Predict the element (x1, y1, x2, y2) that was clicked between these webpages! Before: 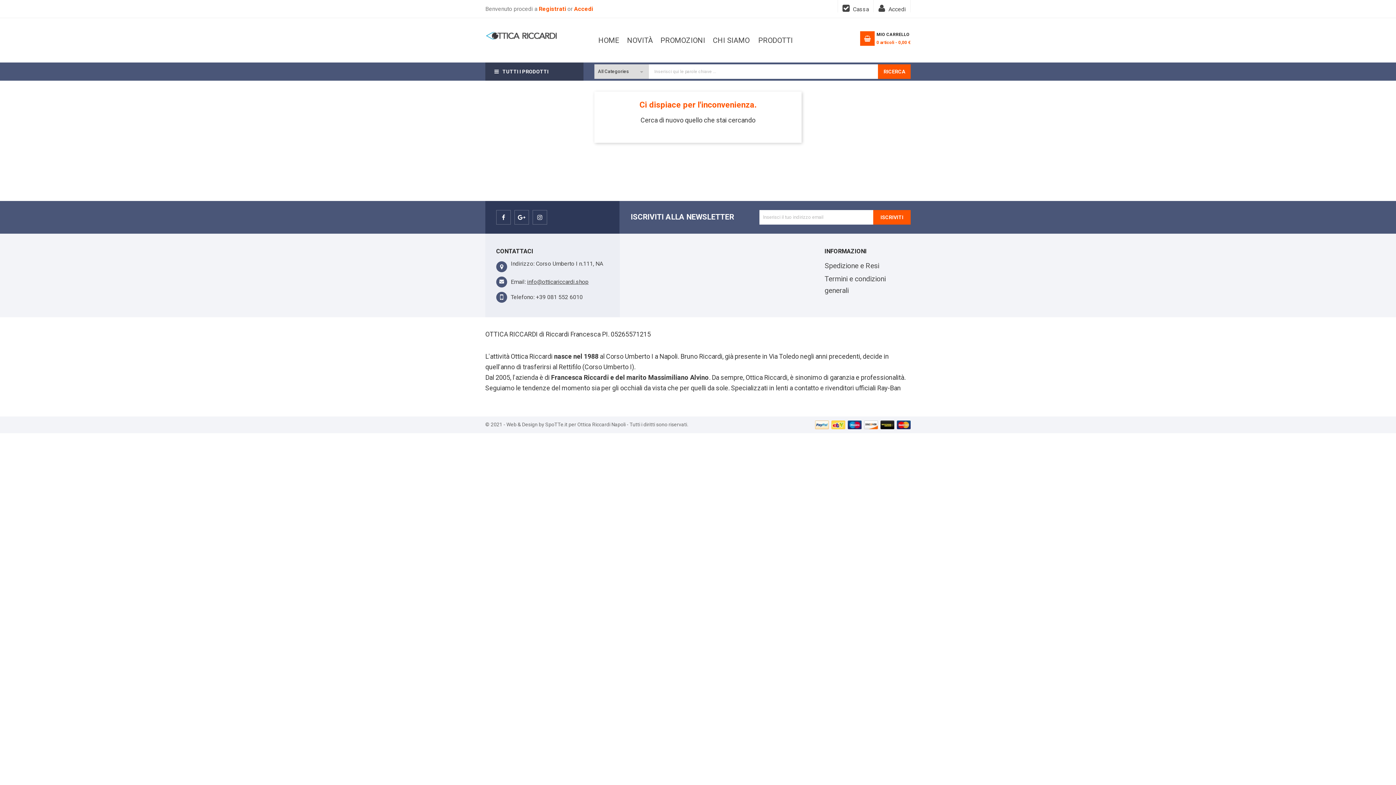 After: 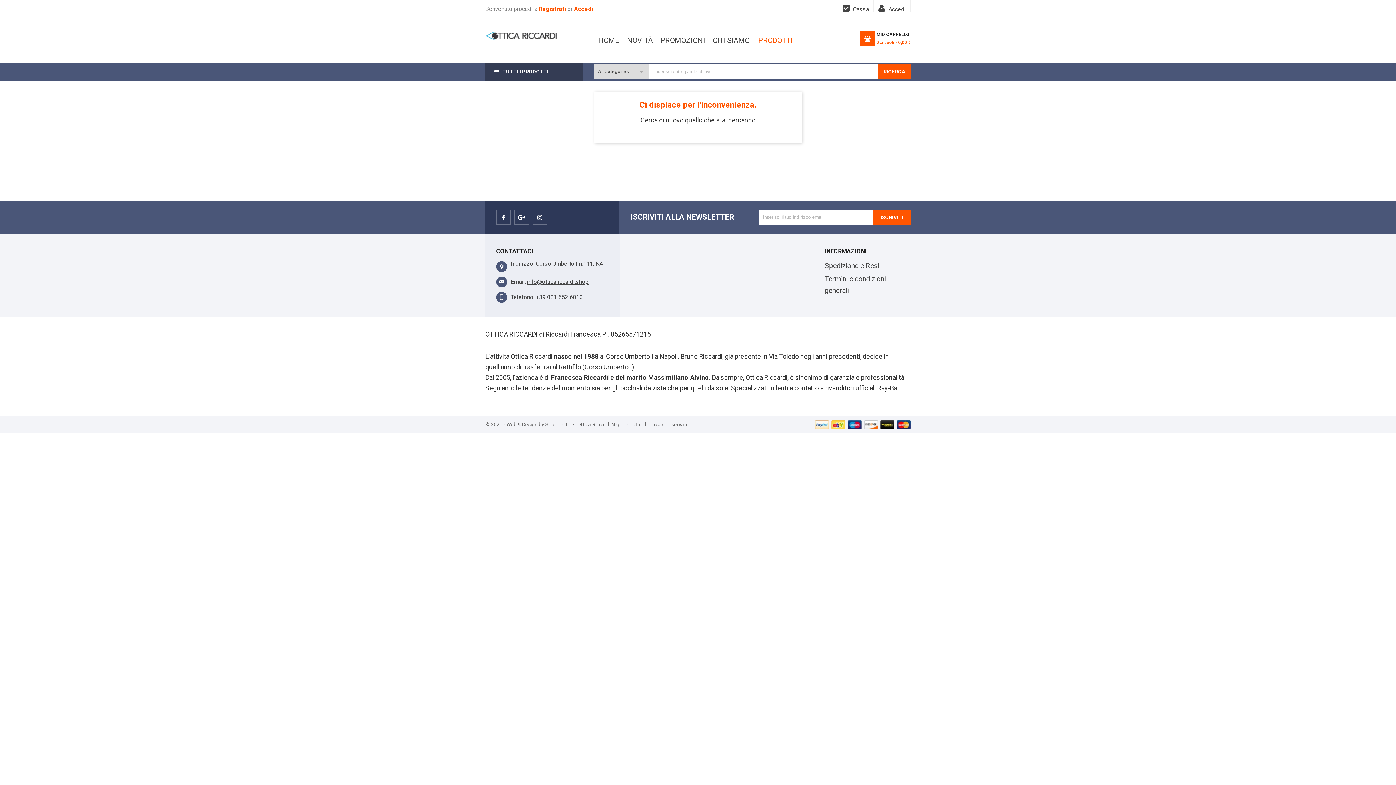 Action: label: PRODOTTI bbox: (754, 31, 796, 49)